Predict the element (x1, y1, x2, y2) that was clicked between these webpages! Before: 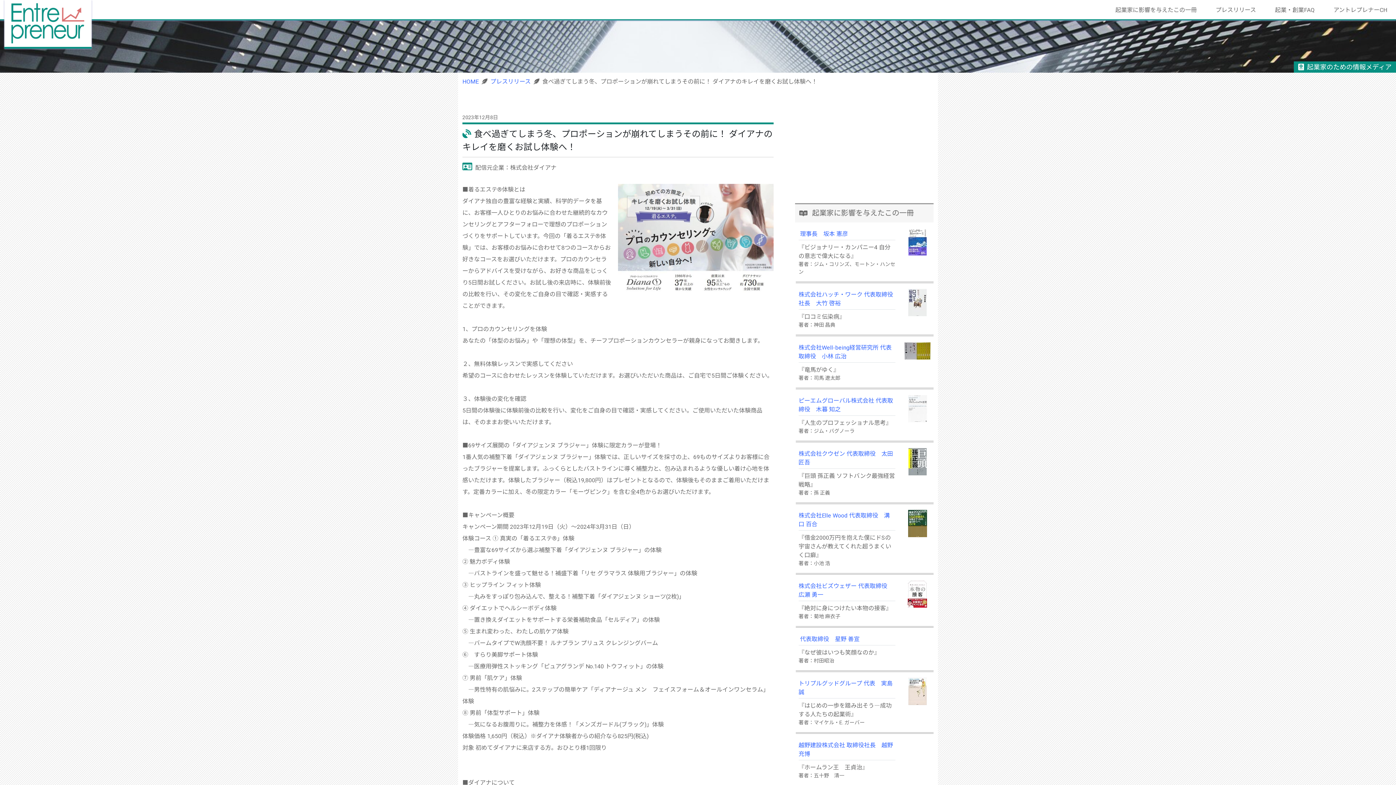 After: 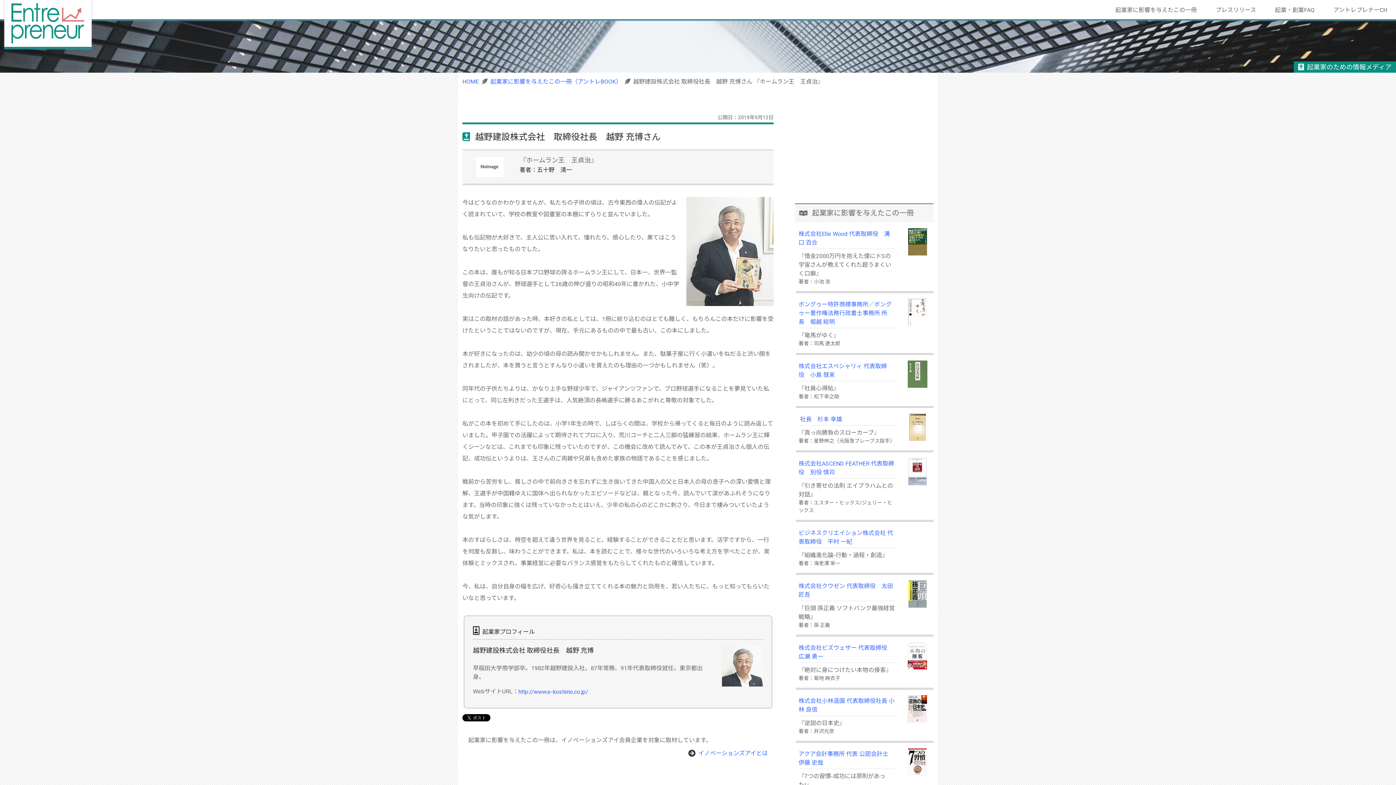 Action: label: 越野建設株式会社 取締役社長　越野 充博 bbox: (798, 741, 895, 758)